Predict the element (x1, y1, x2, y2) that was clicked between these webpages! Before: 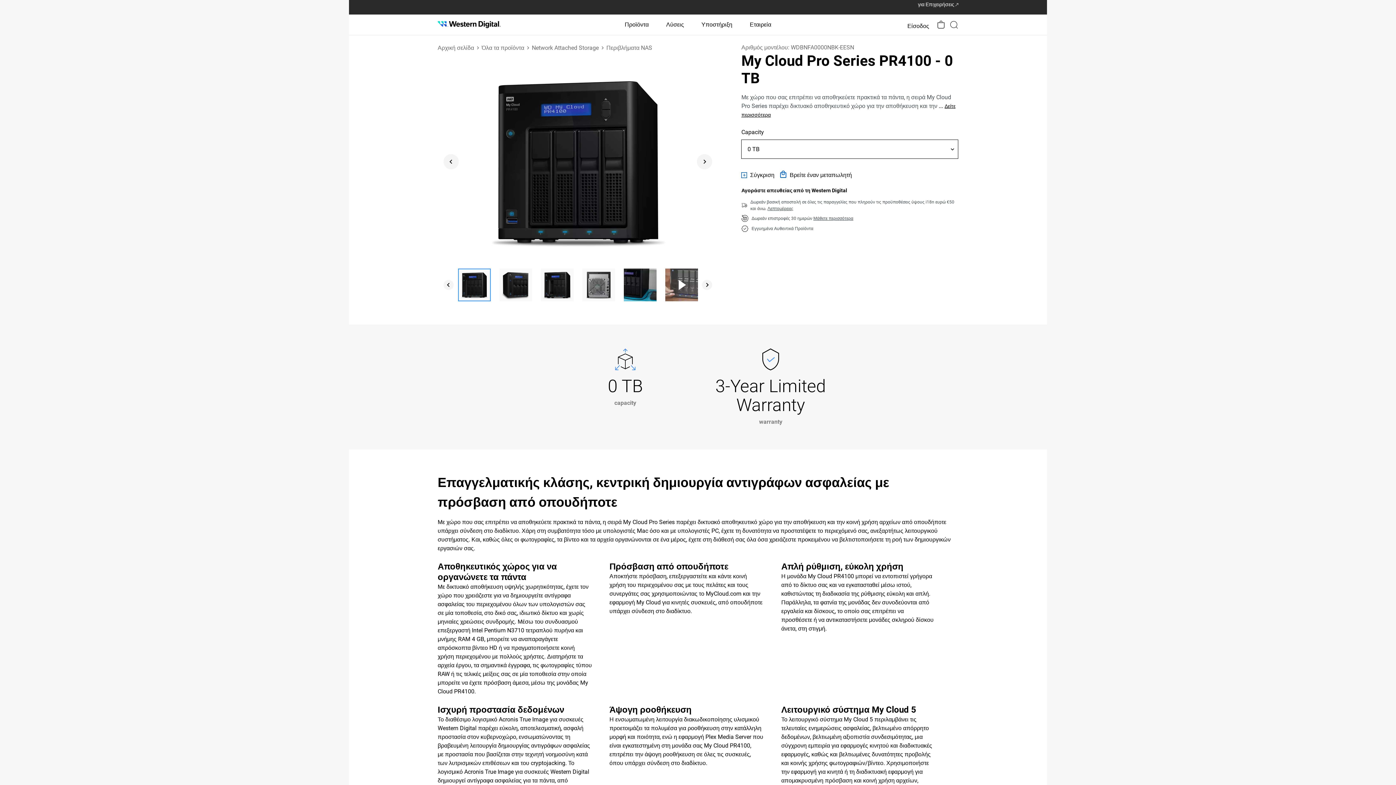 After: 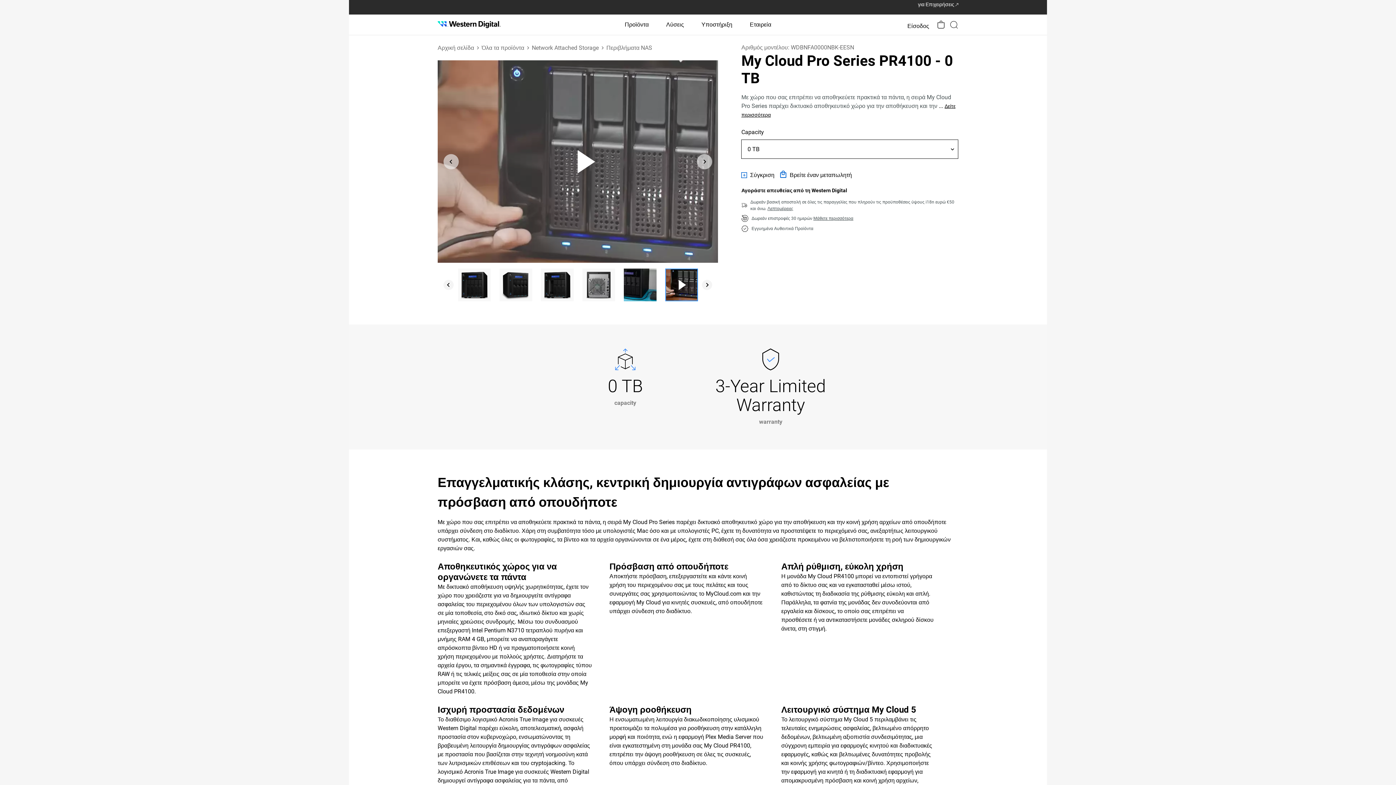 Action: label: Go to slide 6 bbox: (665, 268, 698, 301)